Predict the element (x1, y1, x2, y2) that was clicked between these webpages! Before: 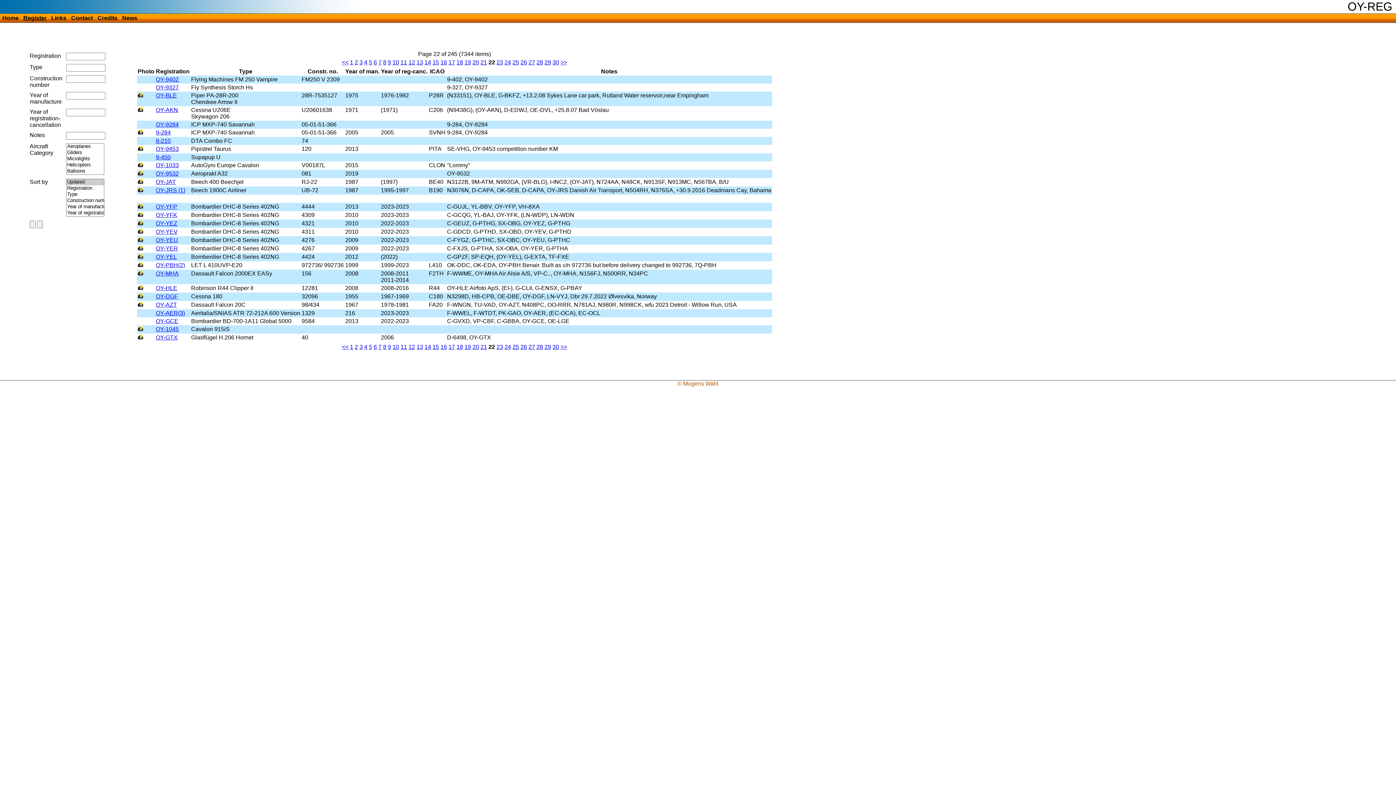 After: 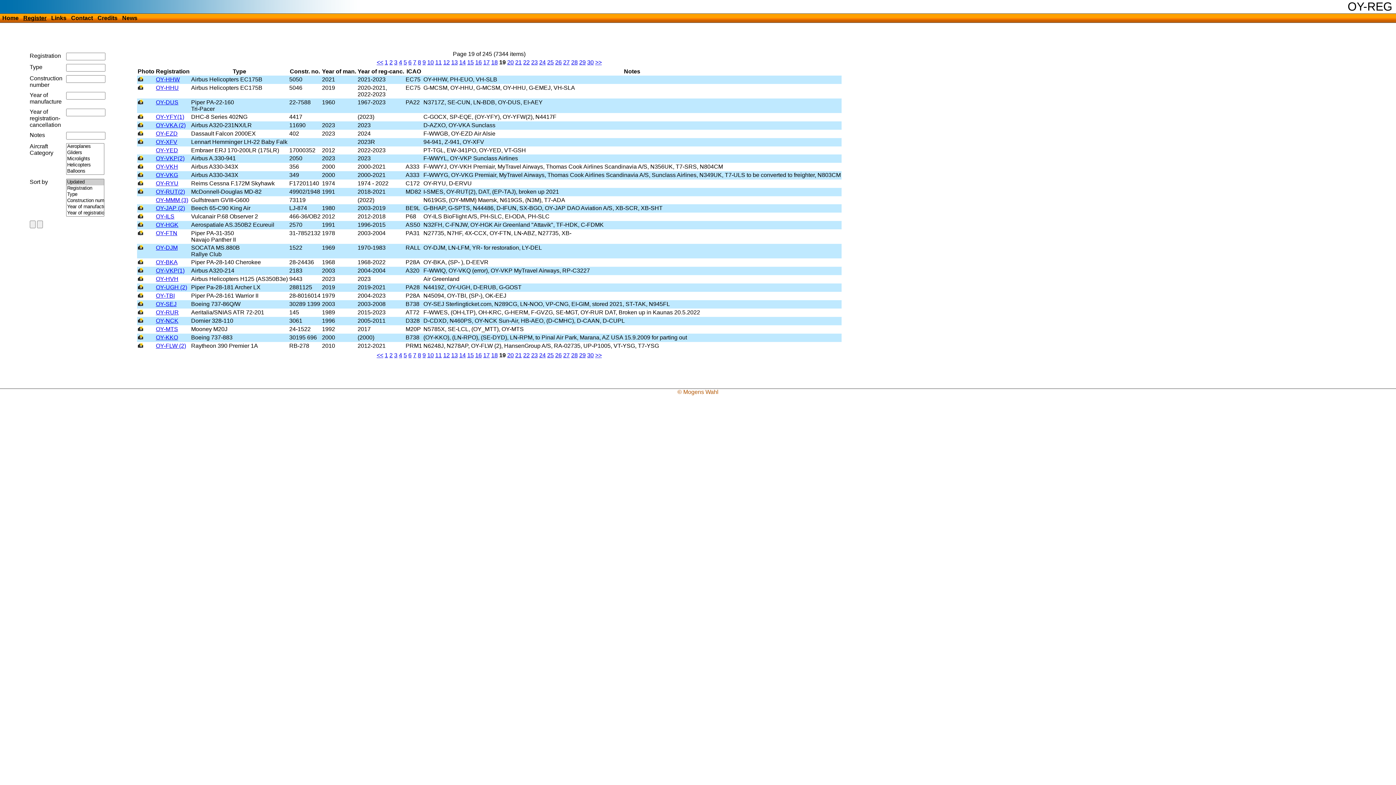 Action: label: 19 bbox: (464, 59, 471, 65)